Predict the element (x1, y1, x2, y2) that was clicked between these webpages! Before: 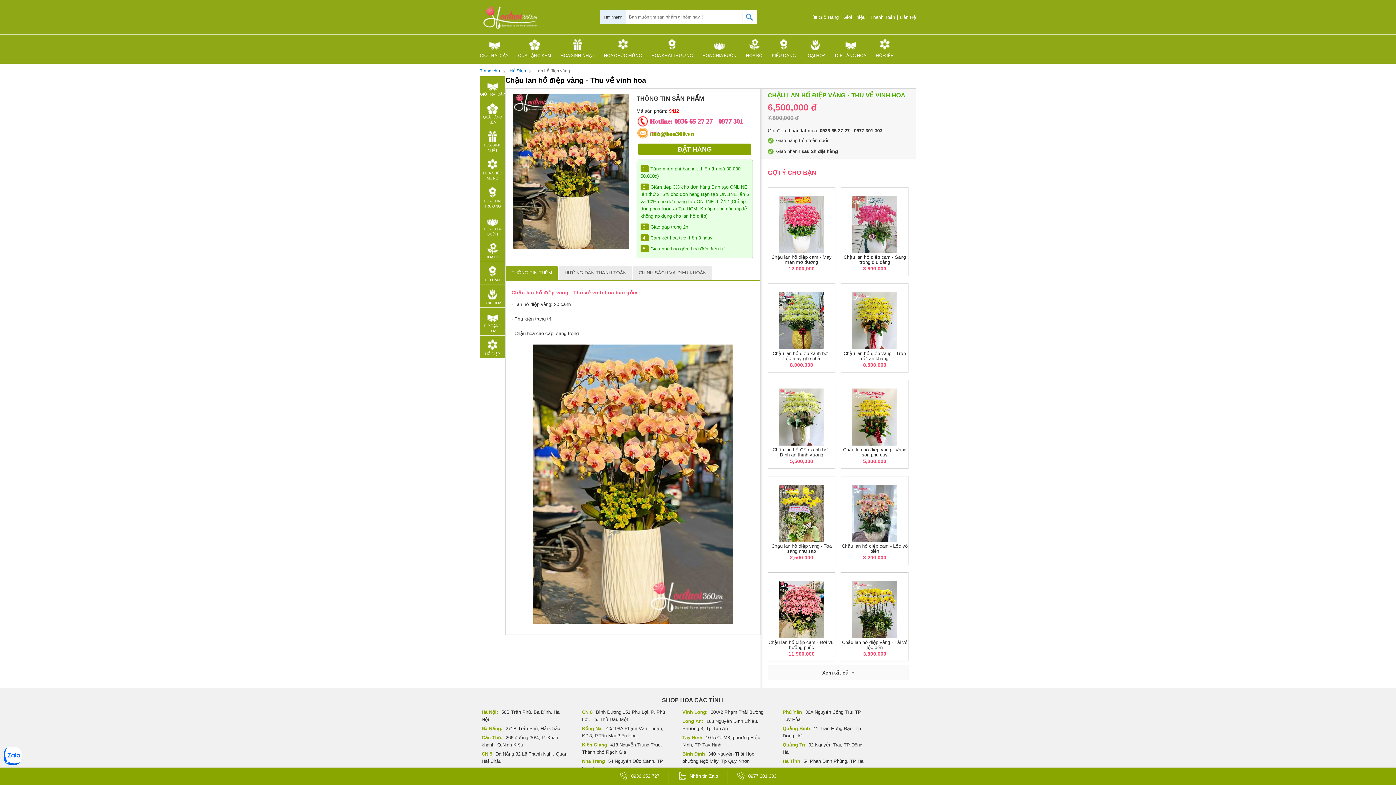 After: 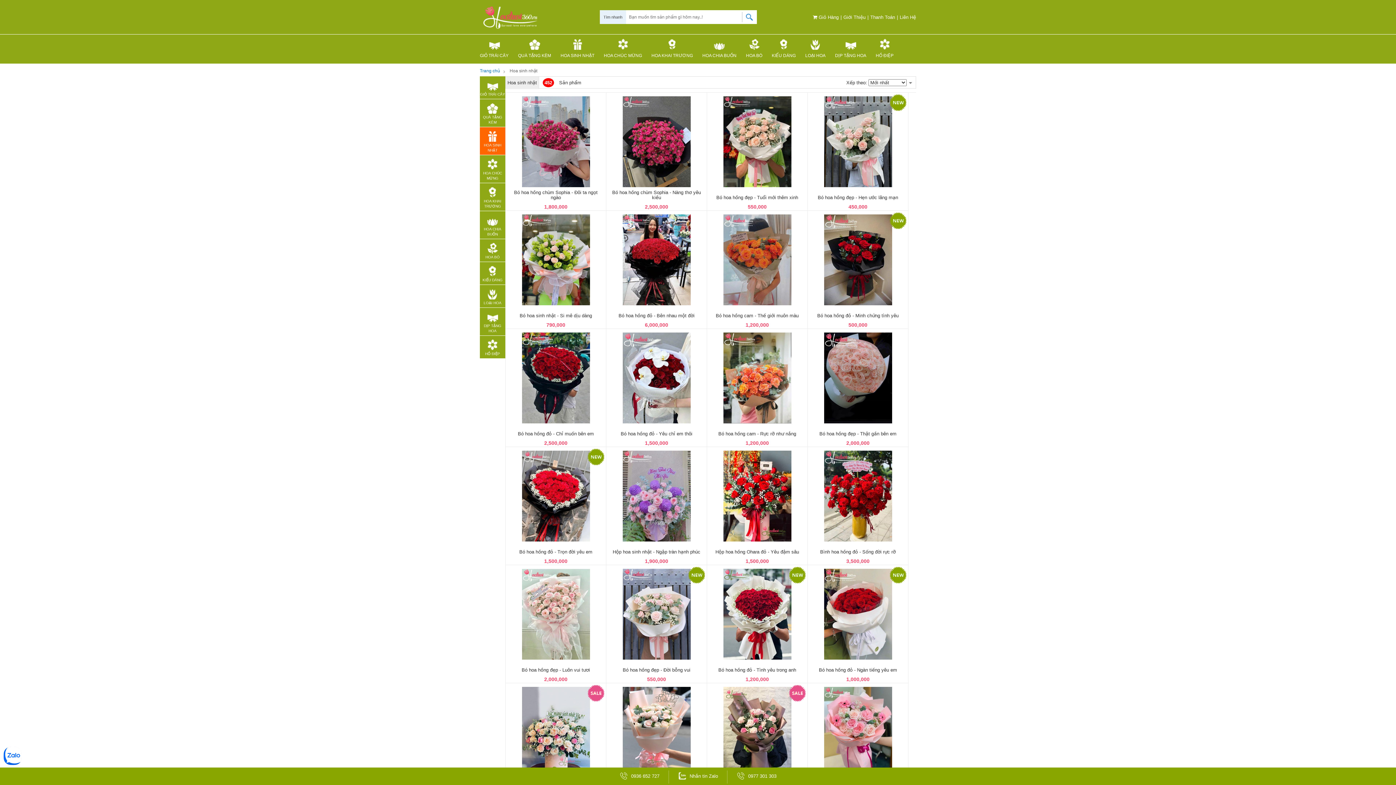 Action: bbox: (560, 34, 594, 63) label: 
HOA SINH NHẬT